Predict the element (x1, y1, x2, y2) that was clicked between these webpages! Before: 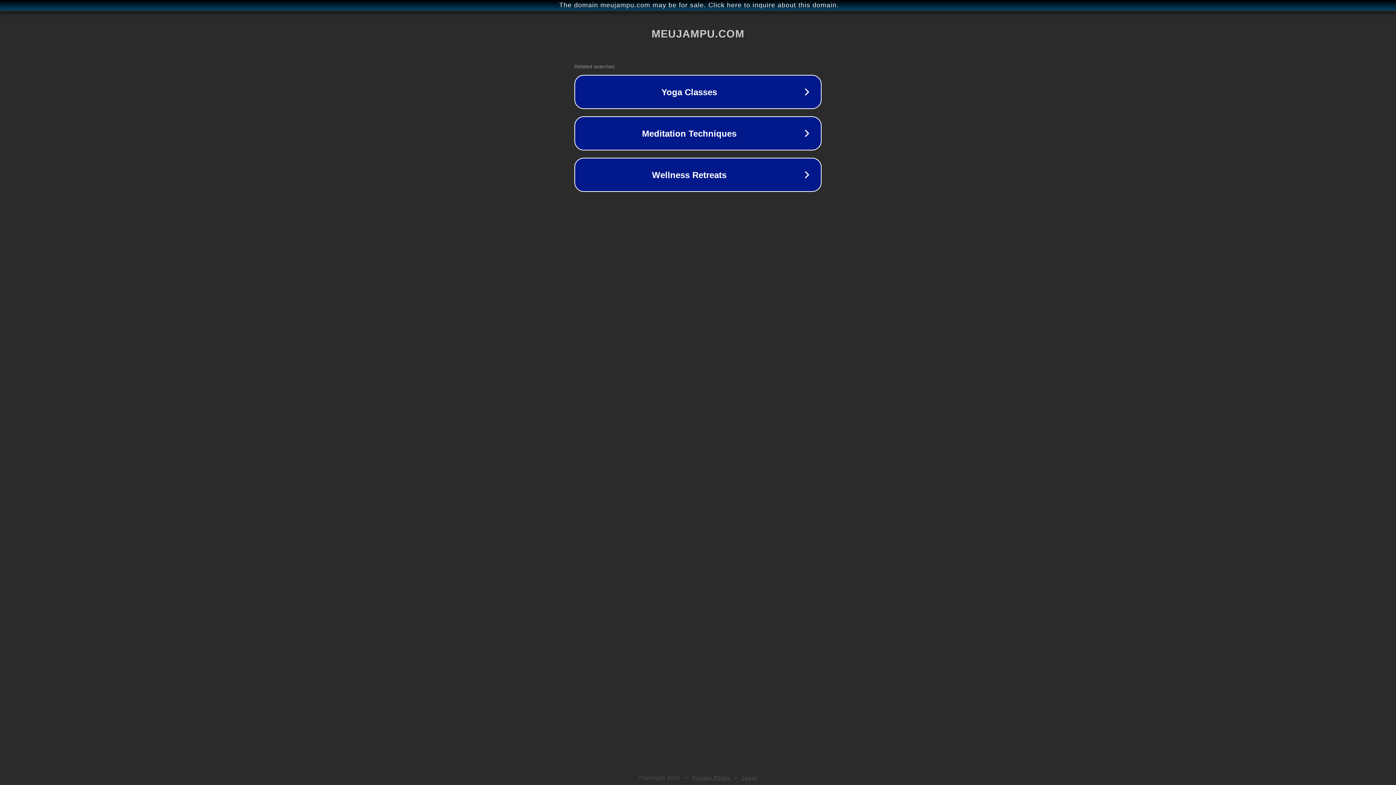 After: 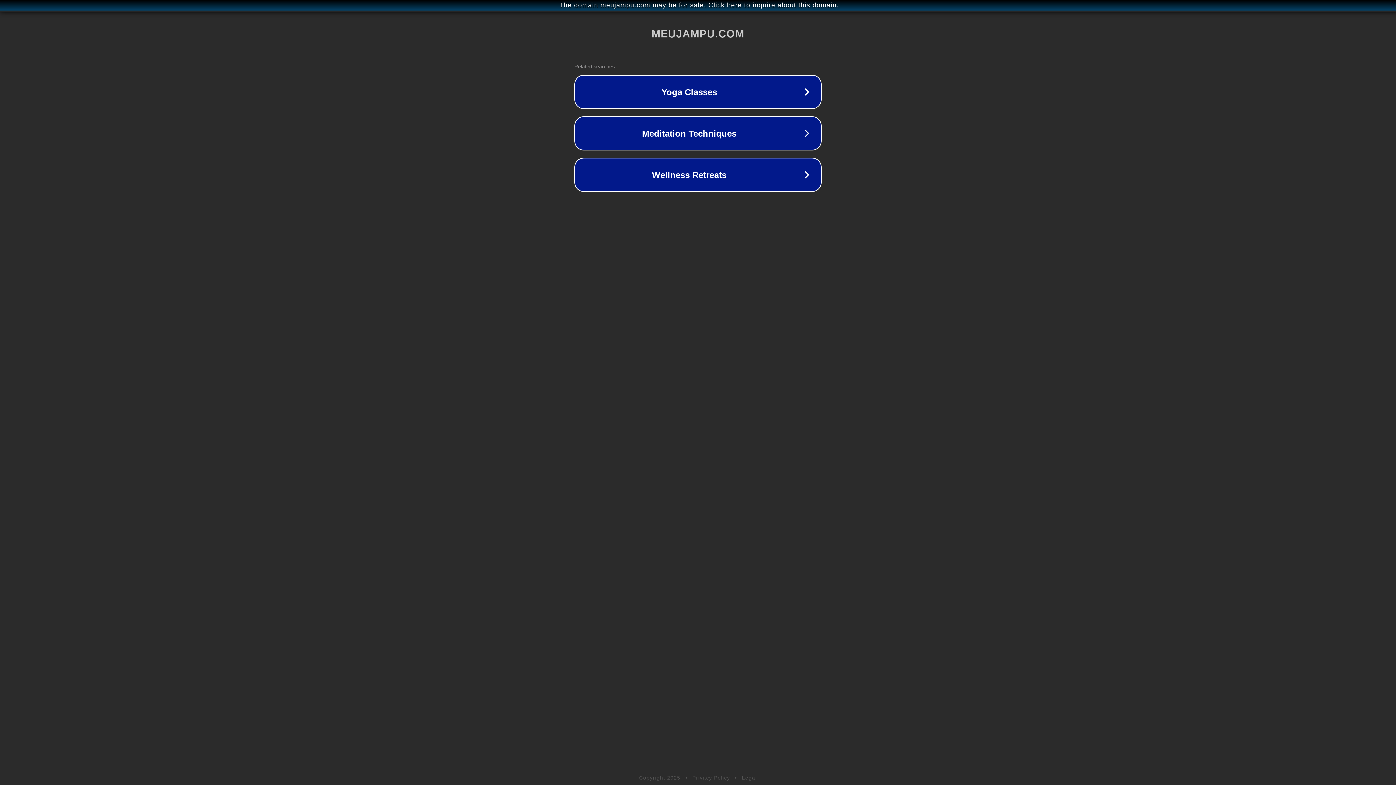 Action: bbox: (742, 775, 757, 781) label: Legal